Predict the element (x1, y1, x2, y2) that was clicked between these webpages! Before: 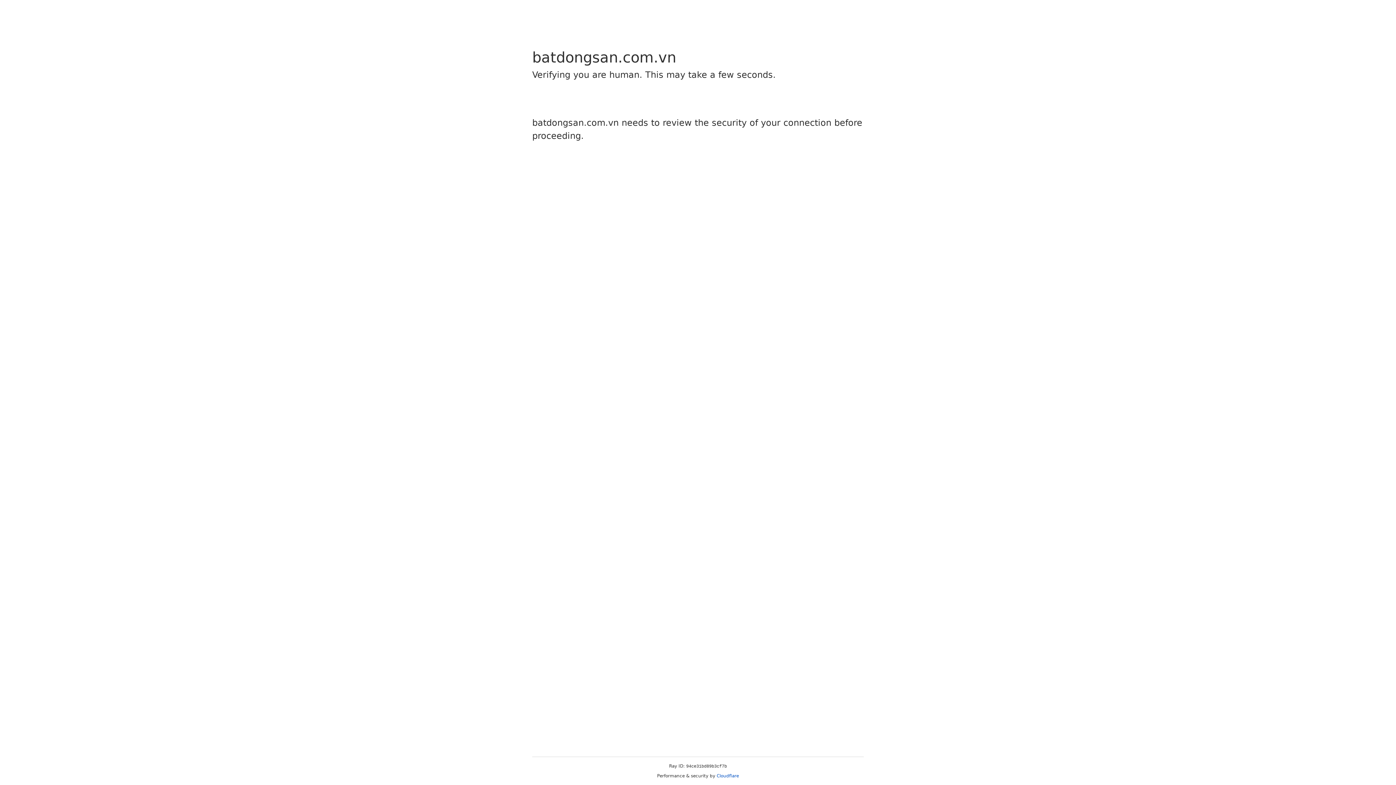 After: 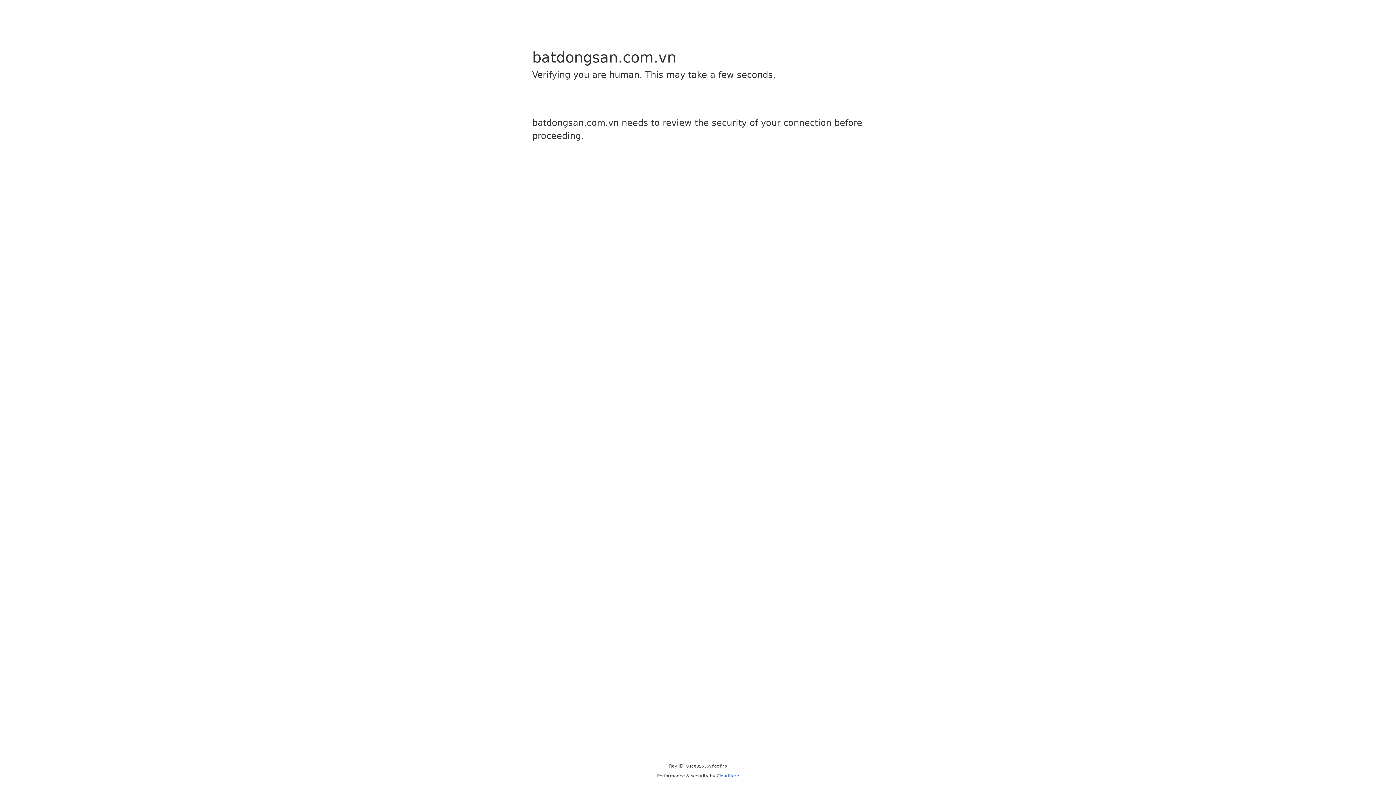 Action: bbox: (716, 773, 739, 778) label: Cloudflare